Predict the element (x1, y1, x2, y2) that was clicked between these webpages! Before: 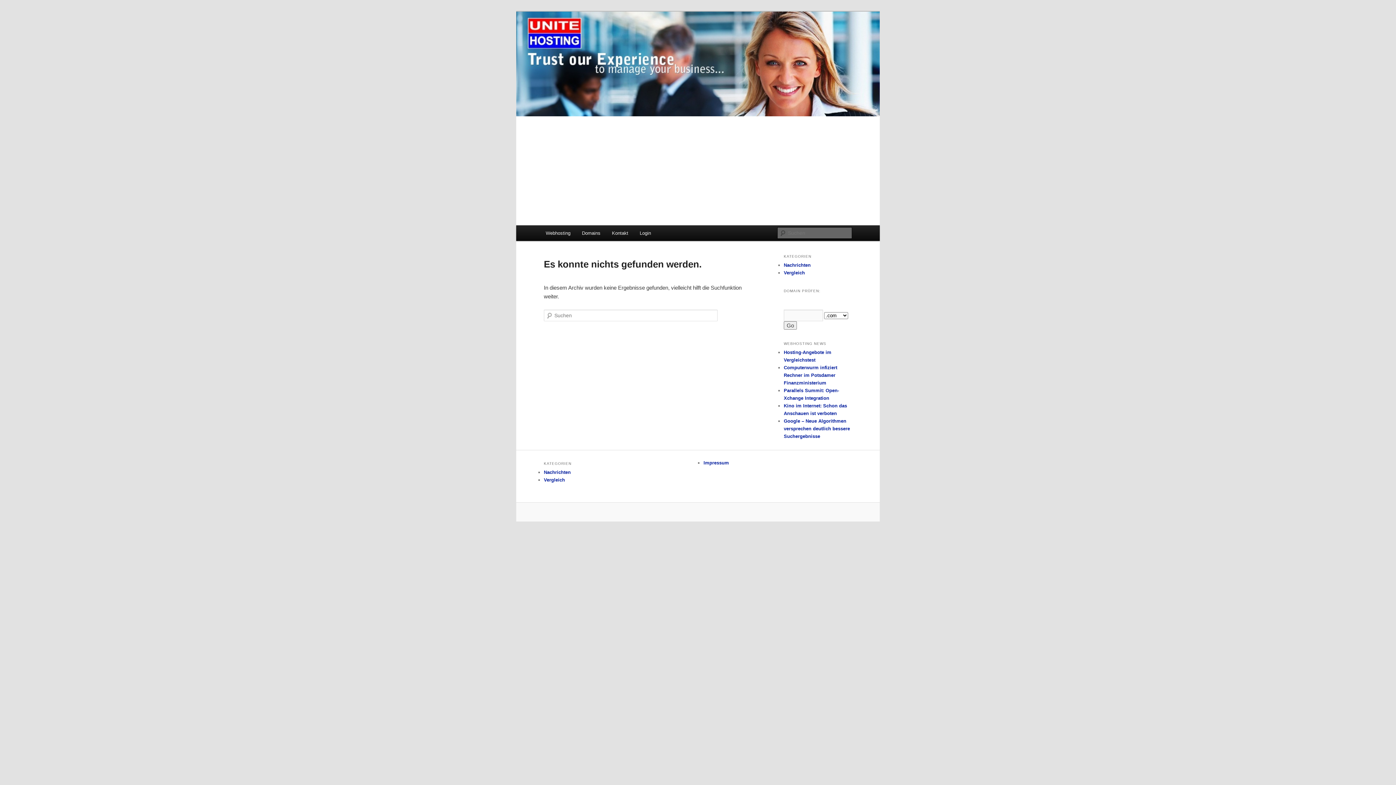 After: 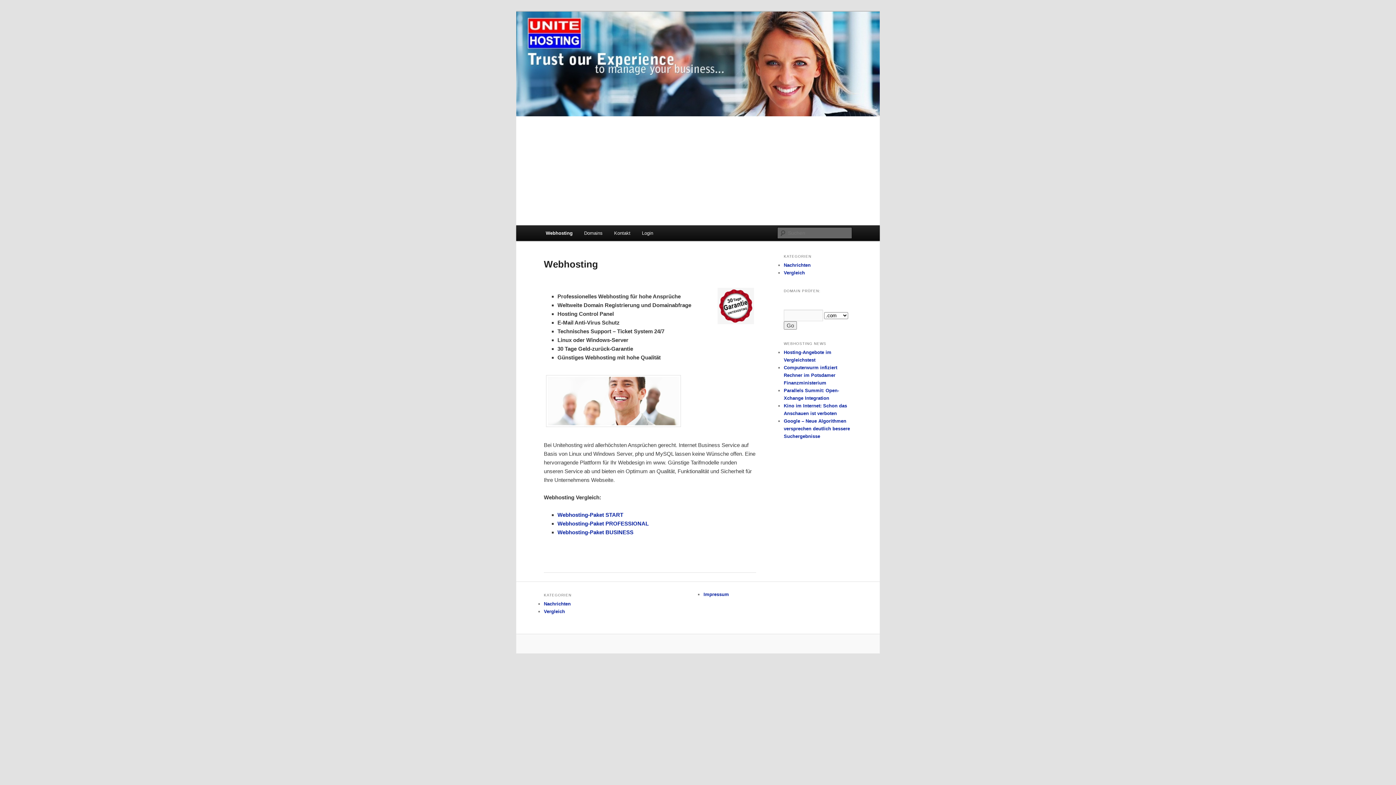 Action: bbox: (540, 225, 576, 241) label: Webhosting